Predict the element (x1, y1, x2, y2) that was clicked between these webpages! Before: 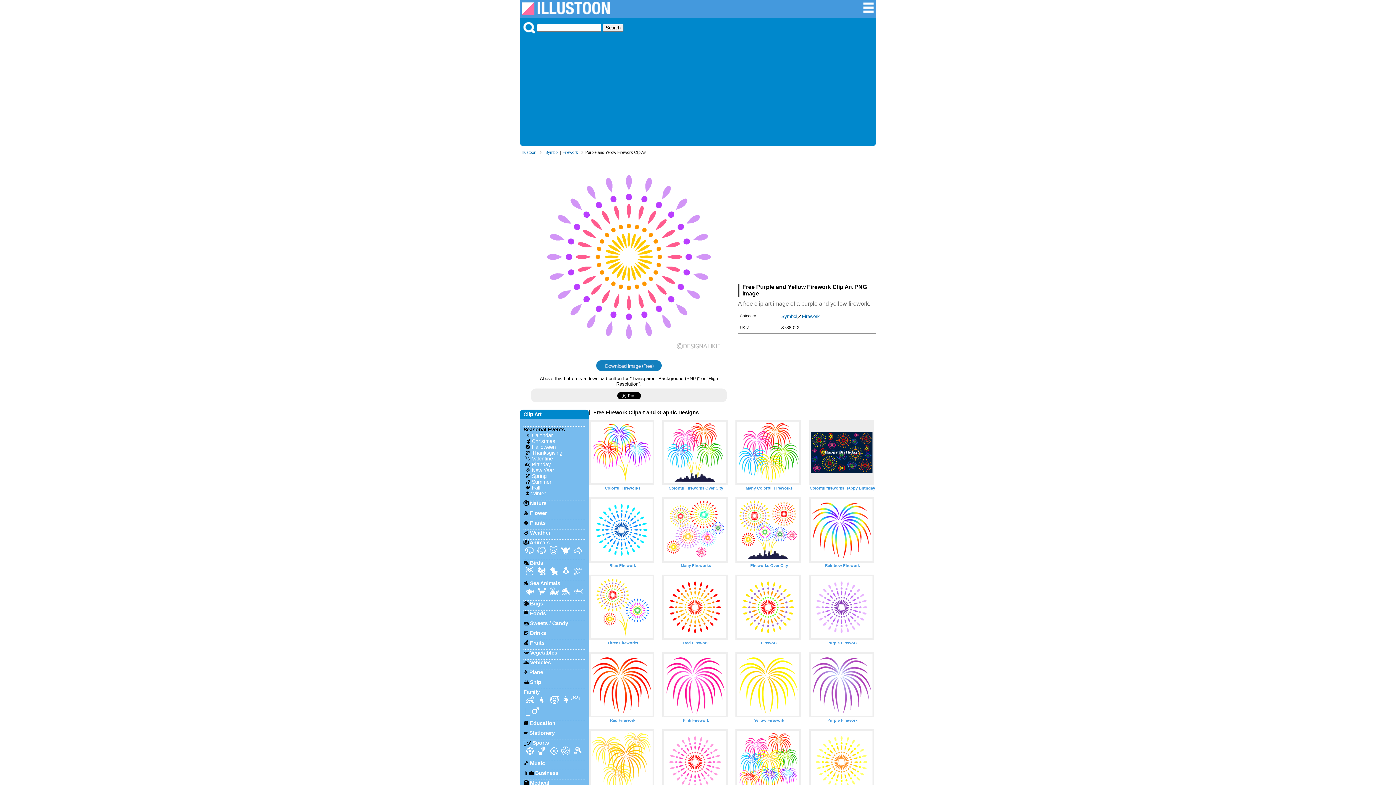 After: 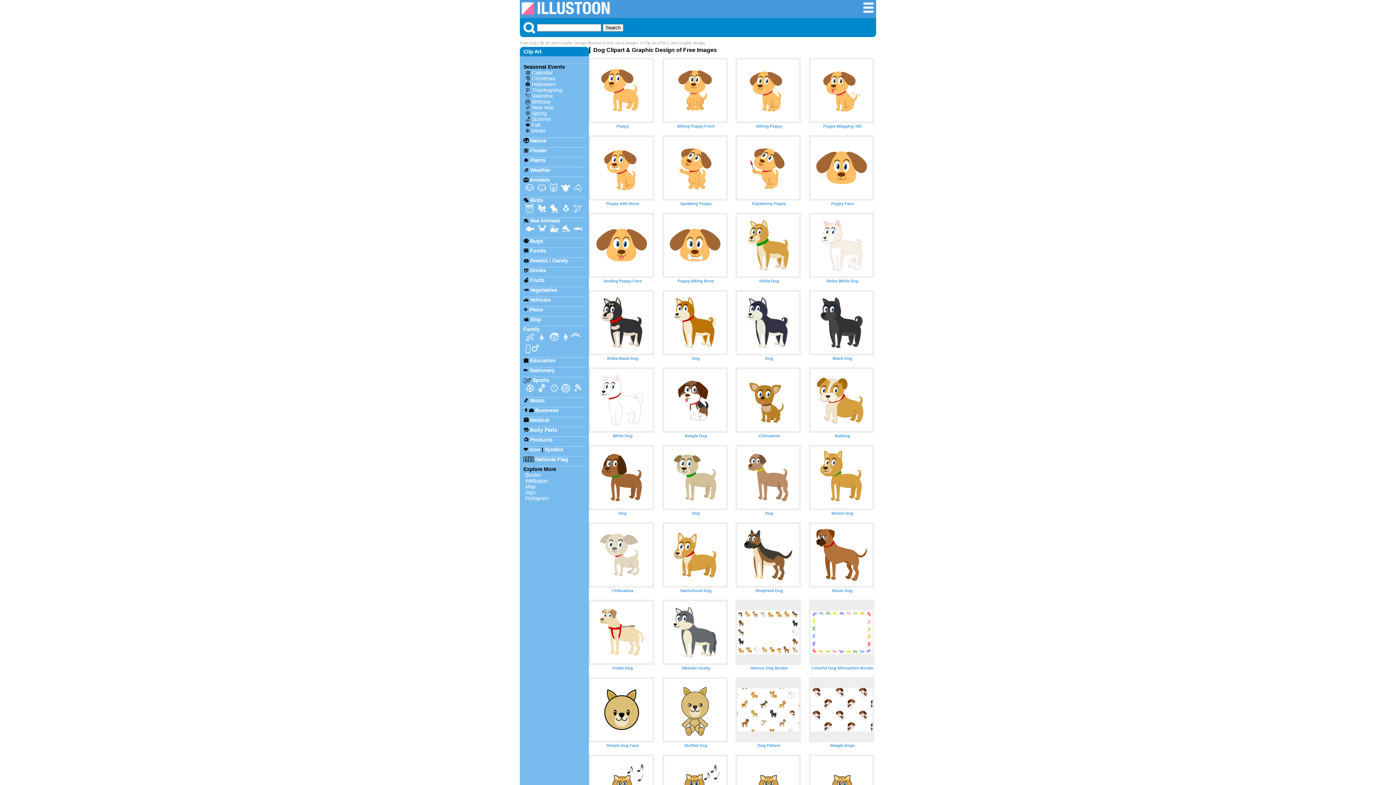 Action: label: 🐶 bbox: (525, 545, 534, 556)